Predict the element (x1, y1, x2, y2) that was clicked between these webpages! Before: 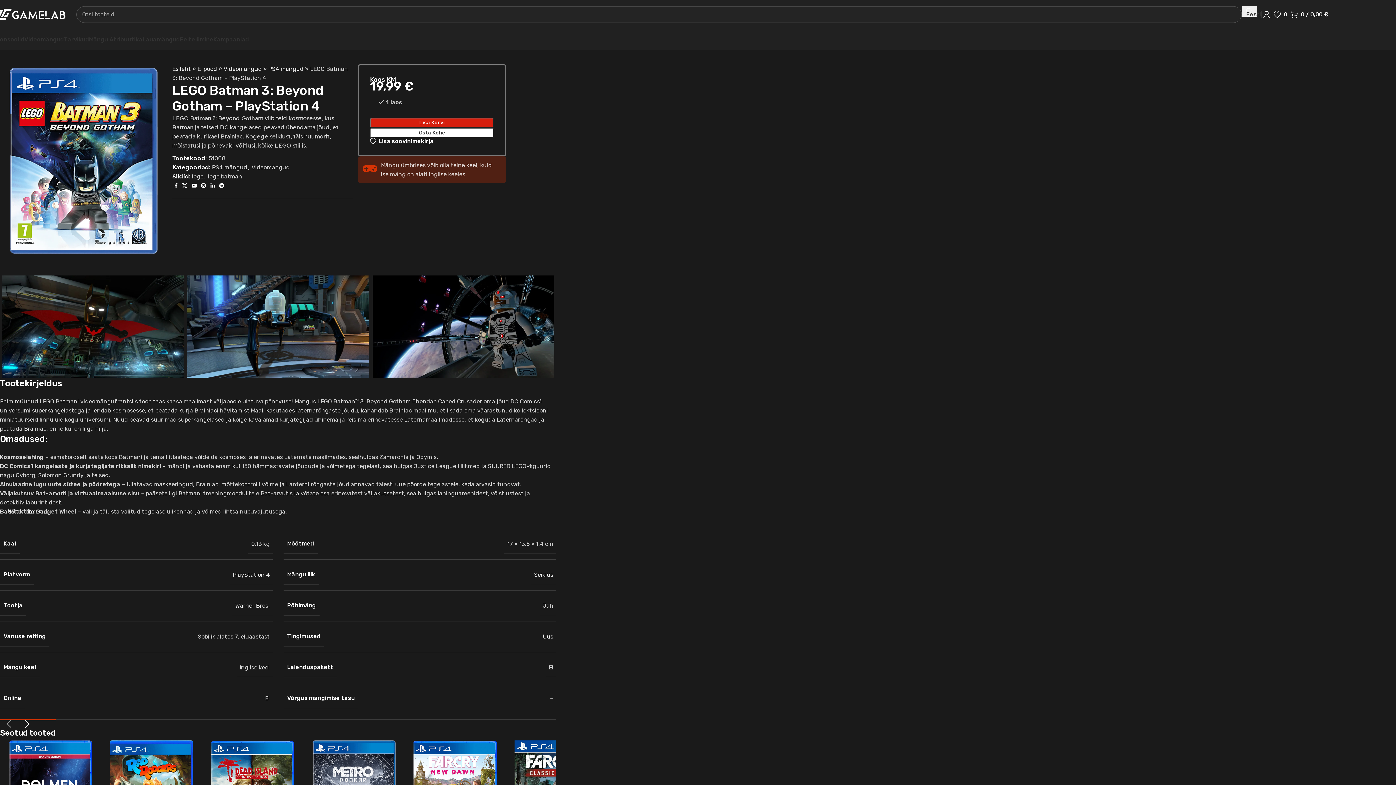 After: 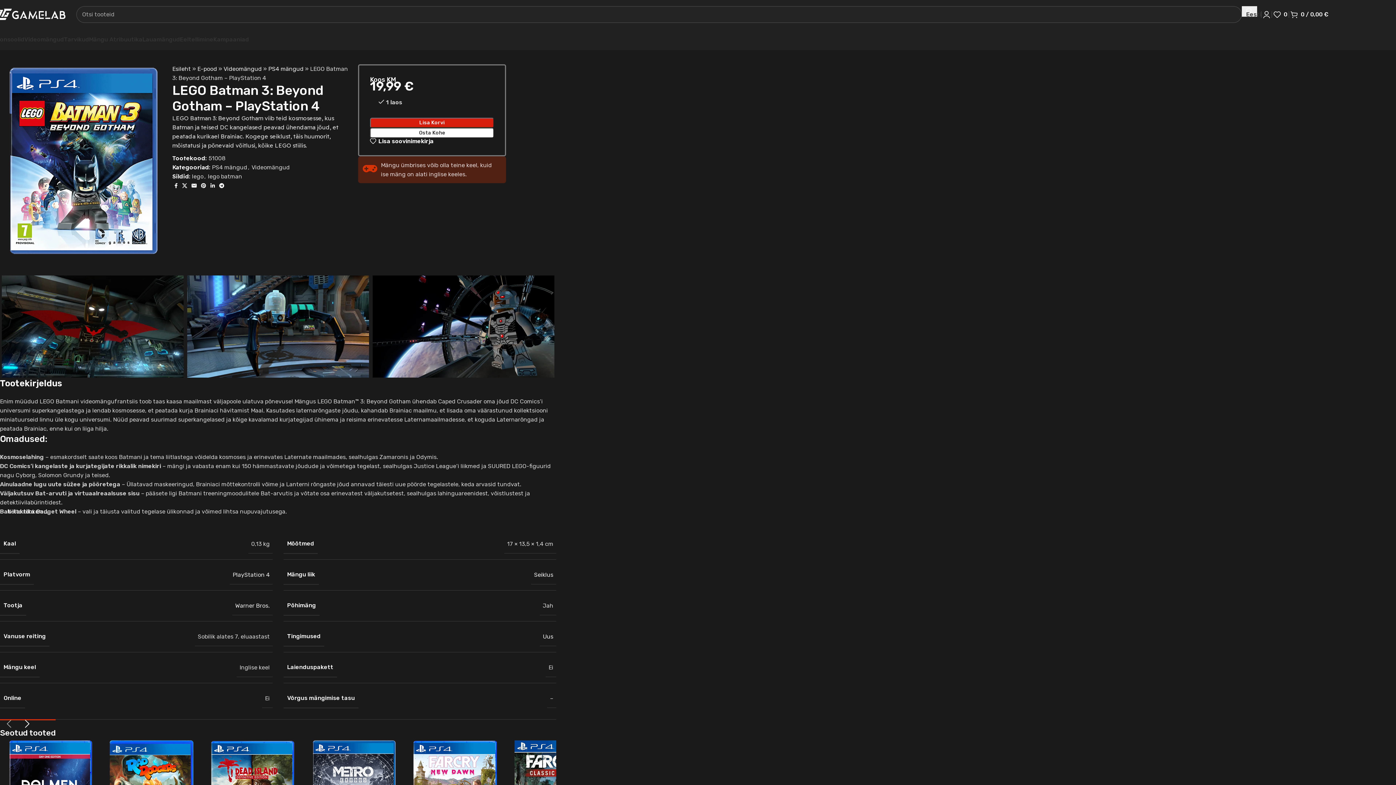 Action: bbox: (1, 275, 183, 377)